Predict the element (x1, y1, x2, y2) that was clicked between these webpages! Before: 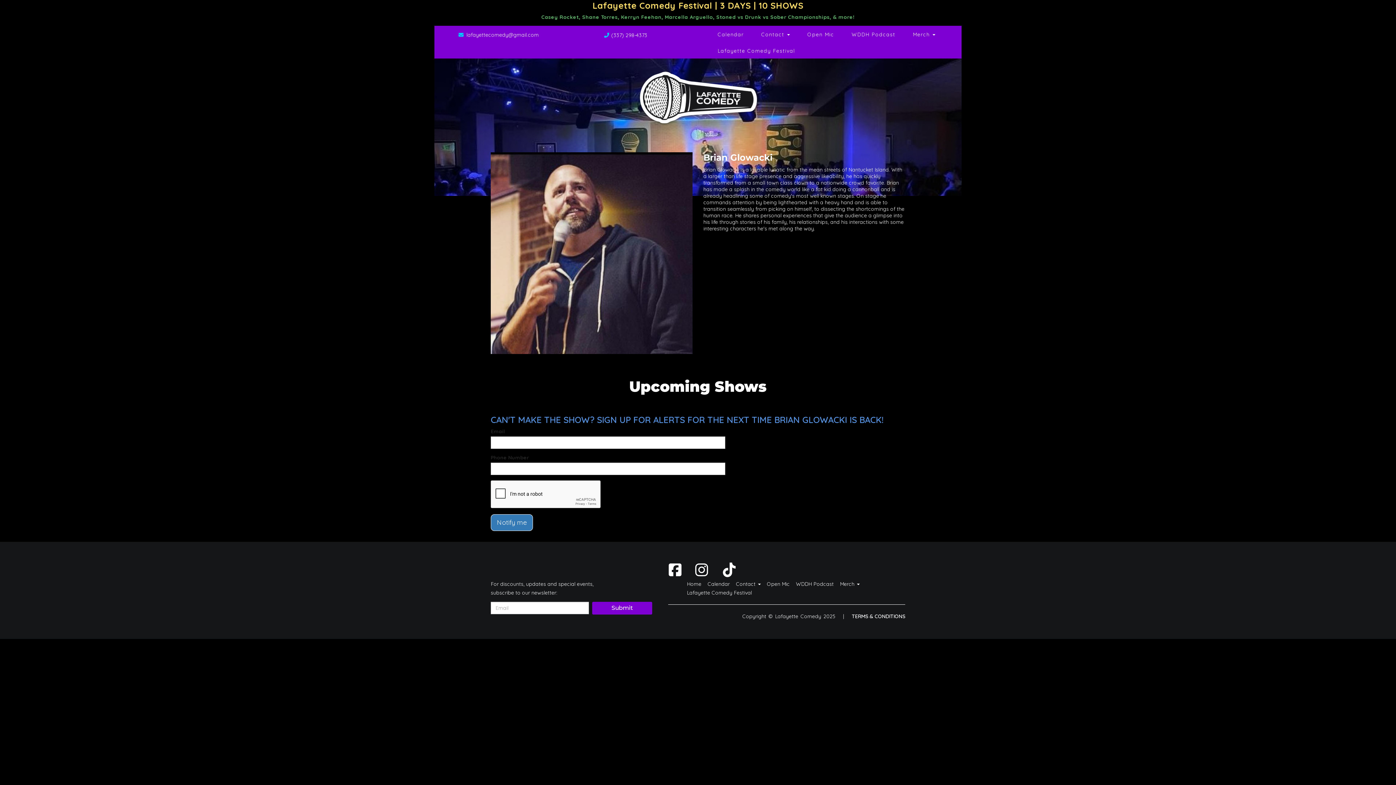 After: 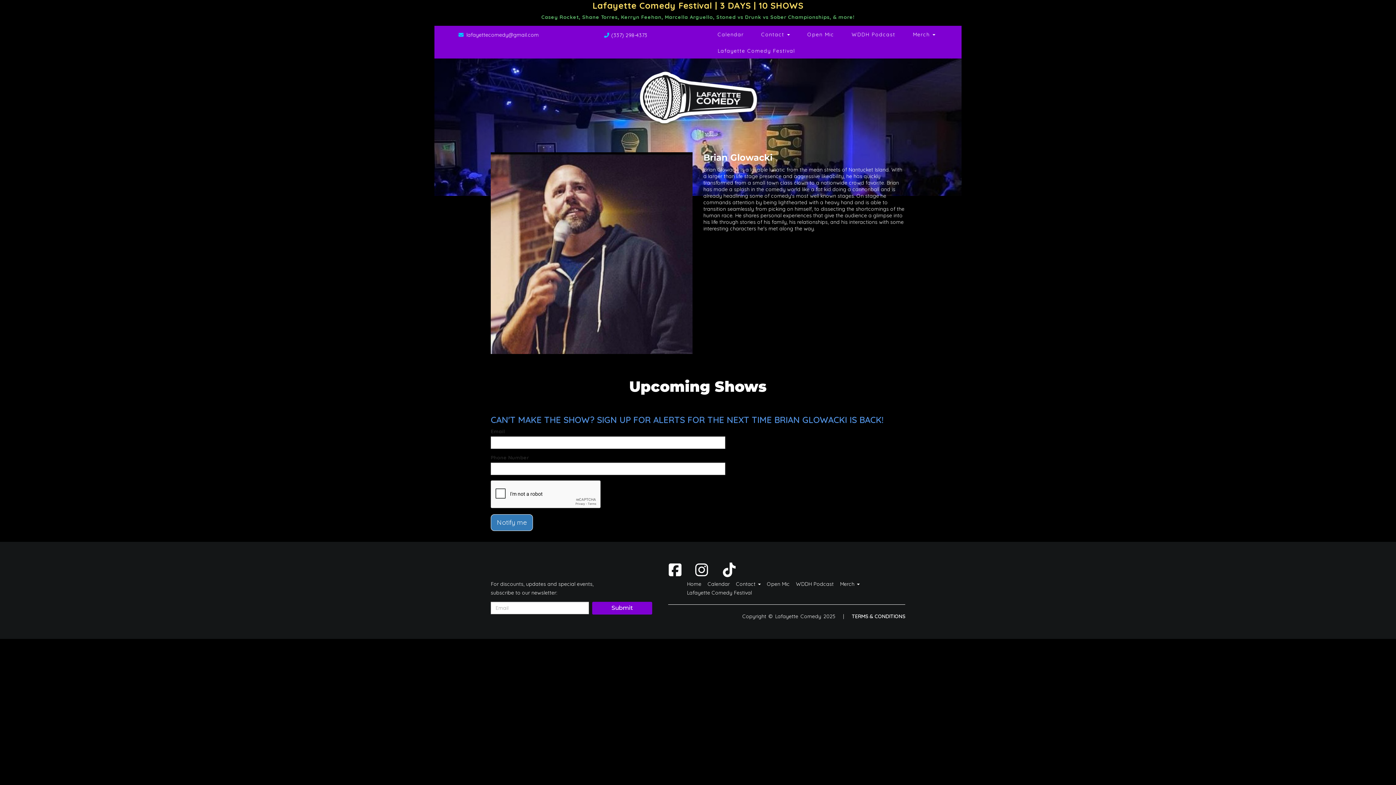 Action: bbox: (695, 560, 708, 579) label: Visit Instagram Page